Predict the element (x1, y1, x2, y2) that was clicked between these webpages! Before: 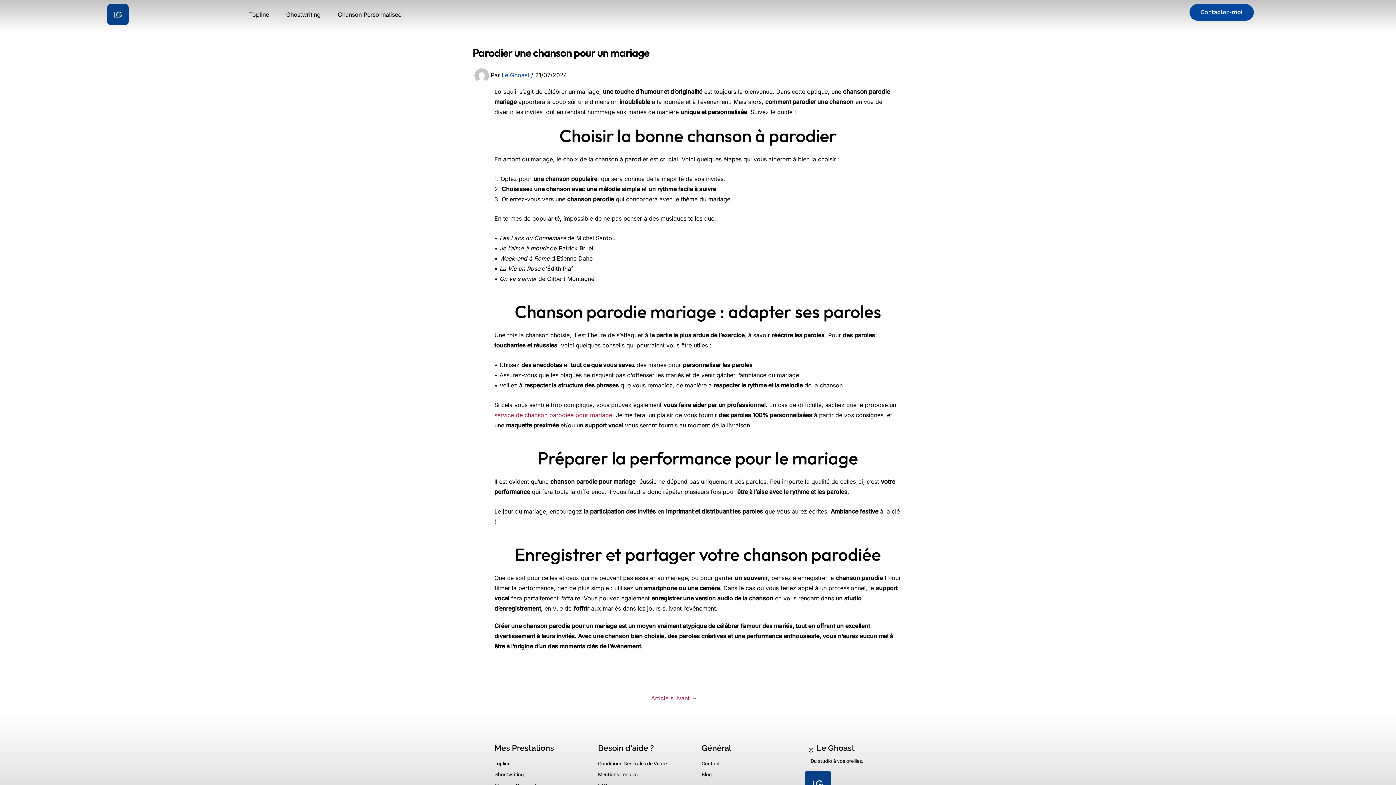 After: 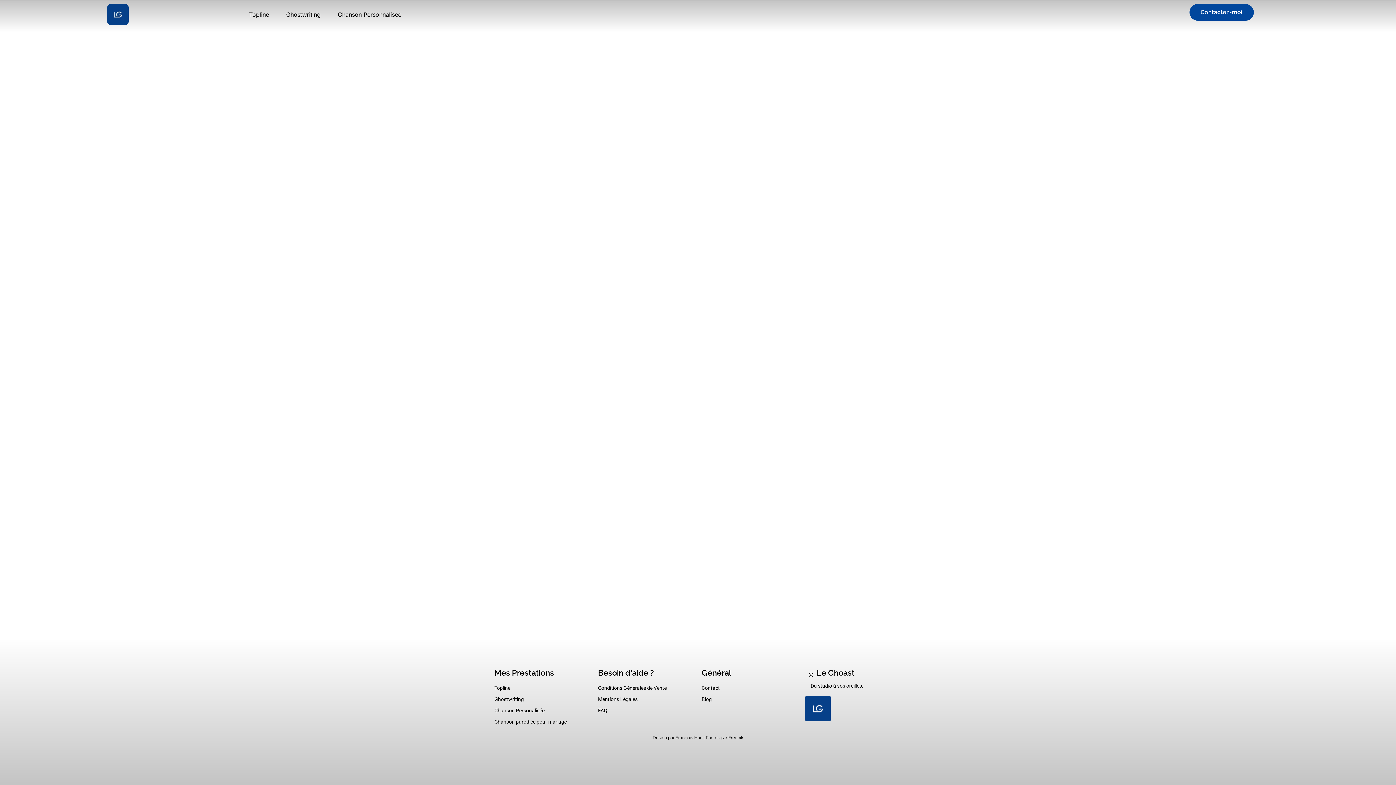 Action: label: Contact bbox: (701, 760, 720, 766)